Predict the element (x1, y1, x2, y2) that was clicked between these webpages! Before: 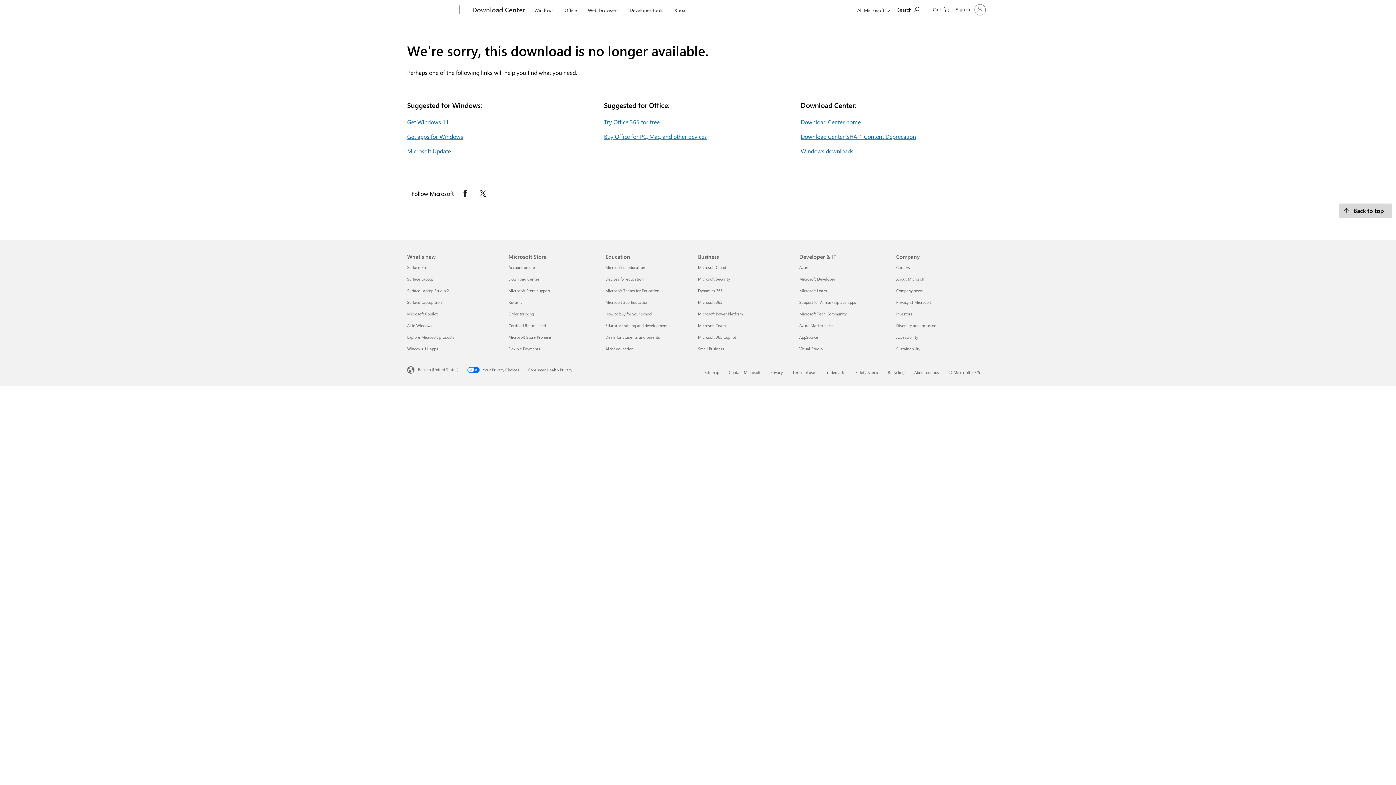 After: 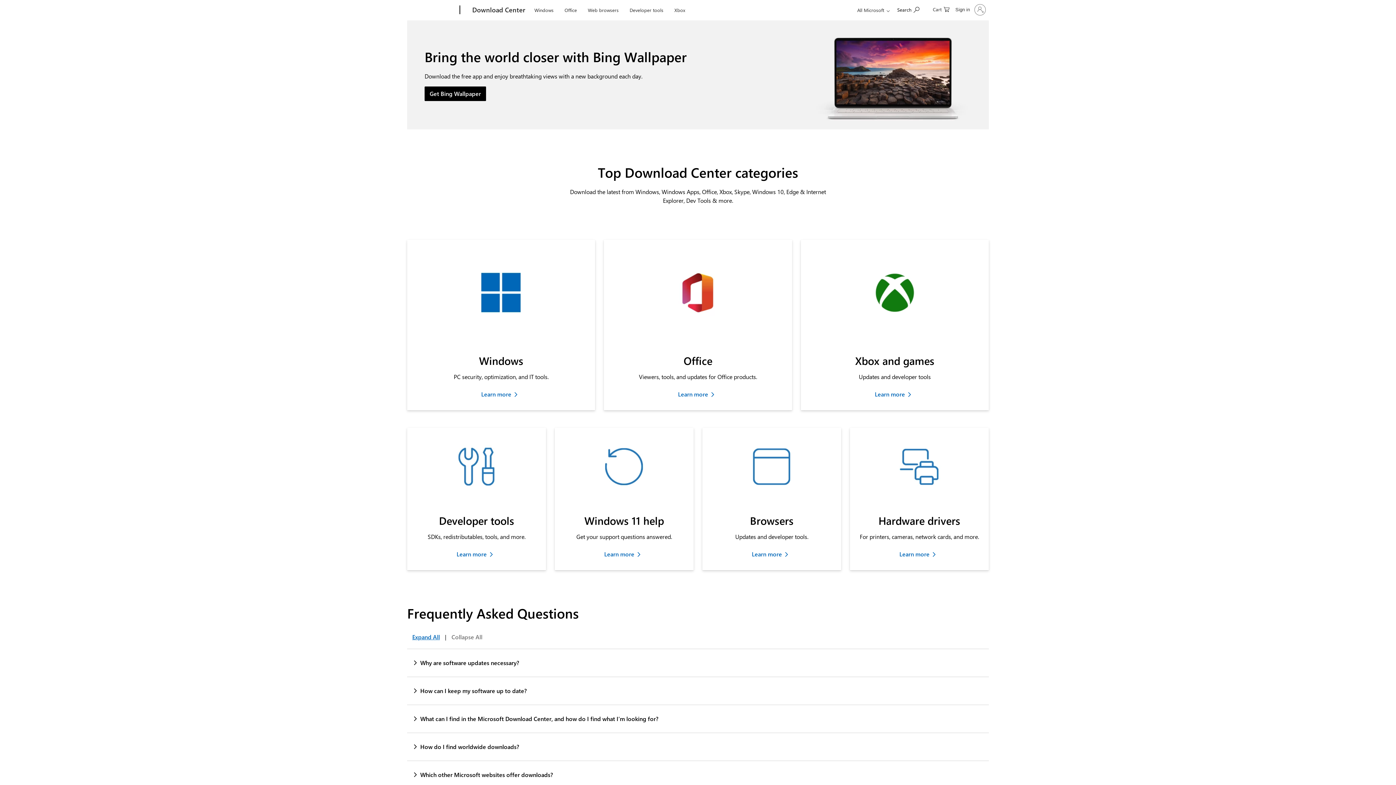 Action: bbox: (508, 276, 539, 281) label: Download Center Microsoft Store